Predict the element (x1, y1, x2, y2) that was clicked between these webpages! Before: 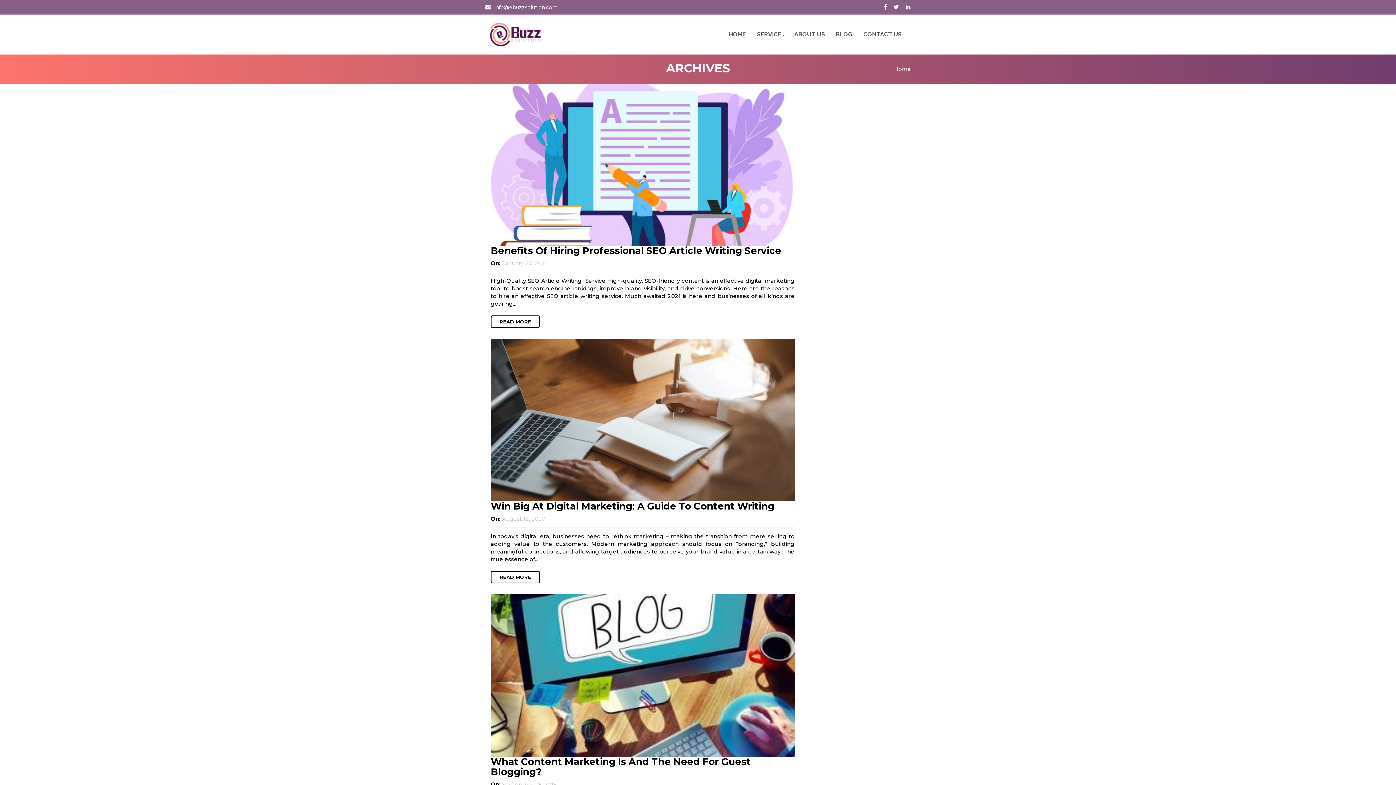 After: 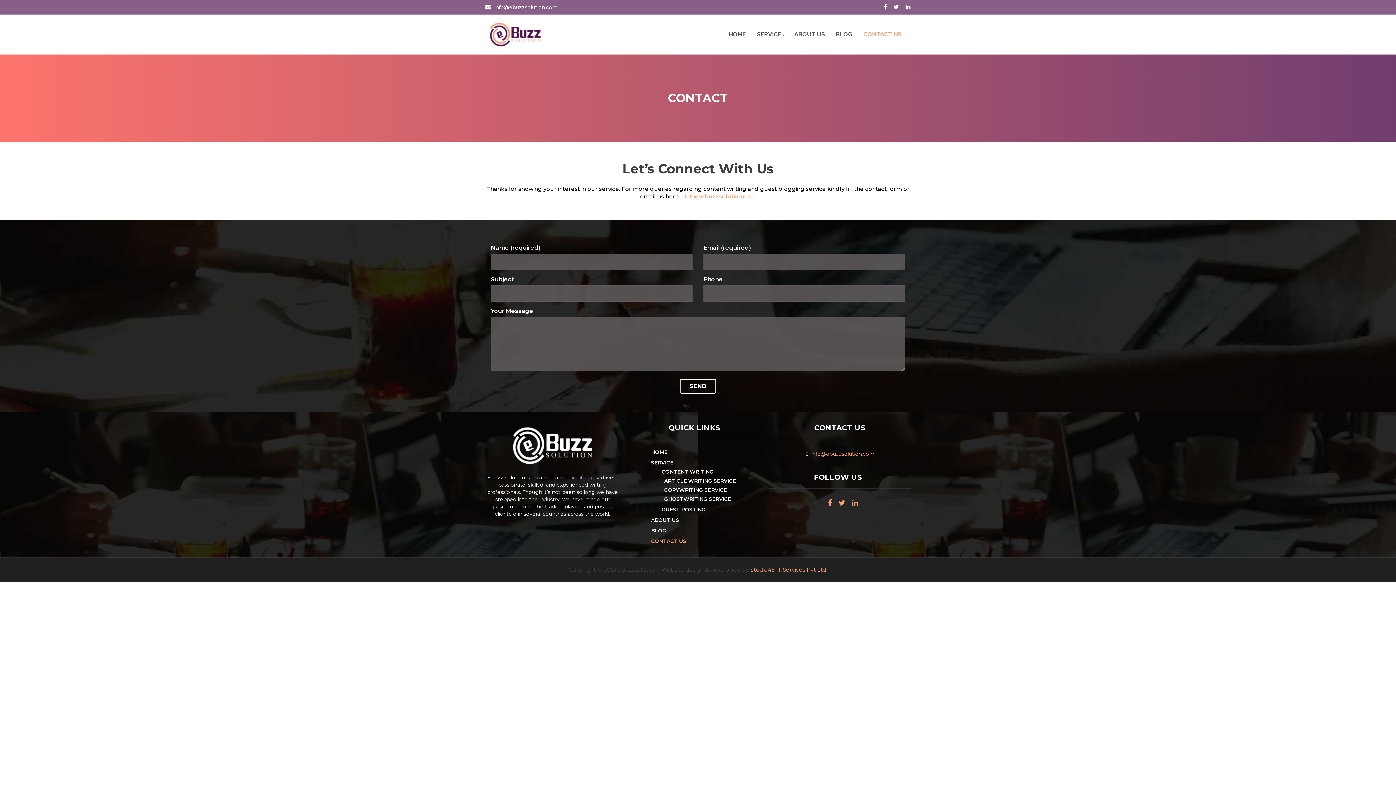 Action: bbox: (863, 14, 901, 54) label: CONTACT US